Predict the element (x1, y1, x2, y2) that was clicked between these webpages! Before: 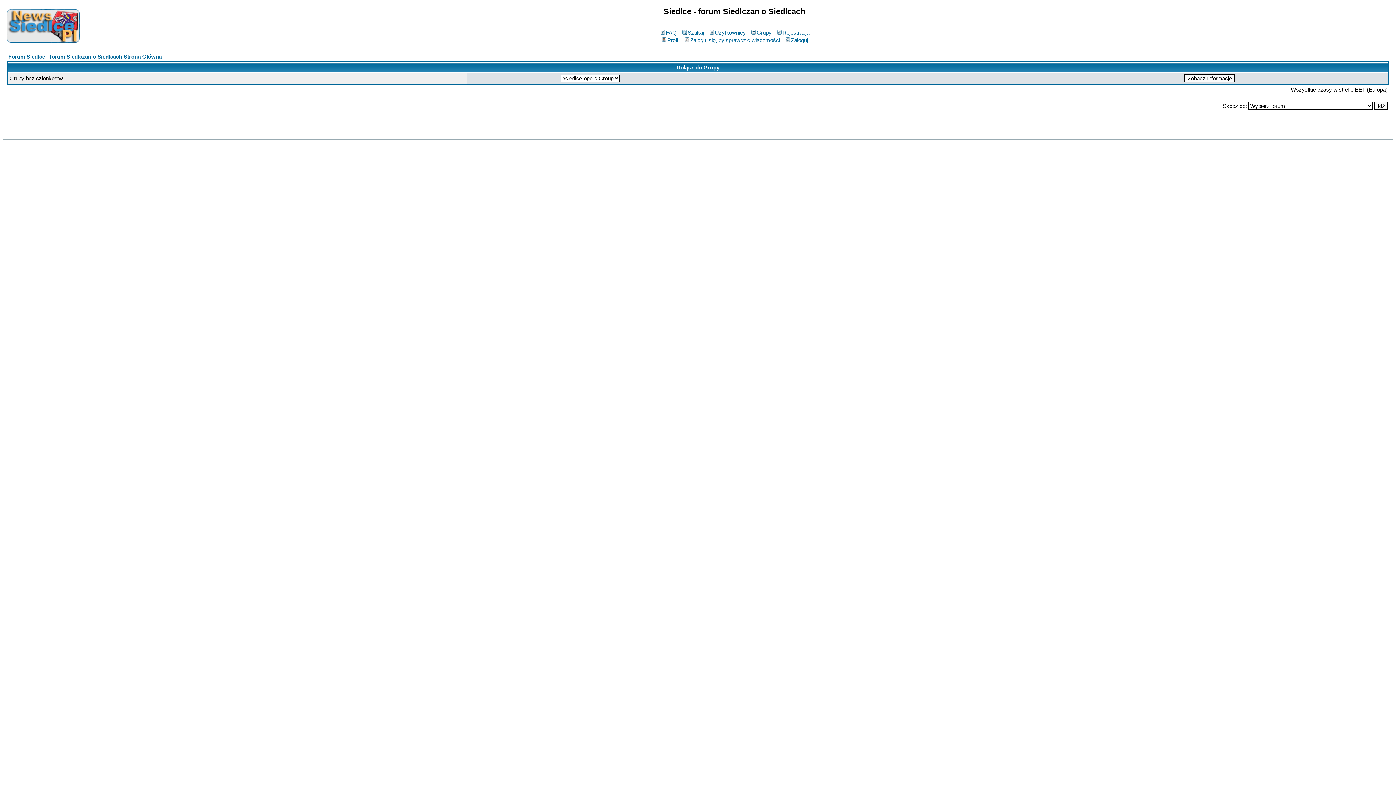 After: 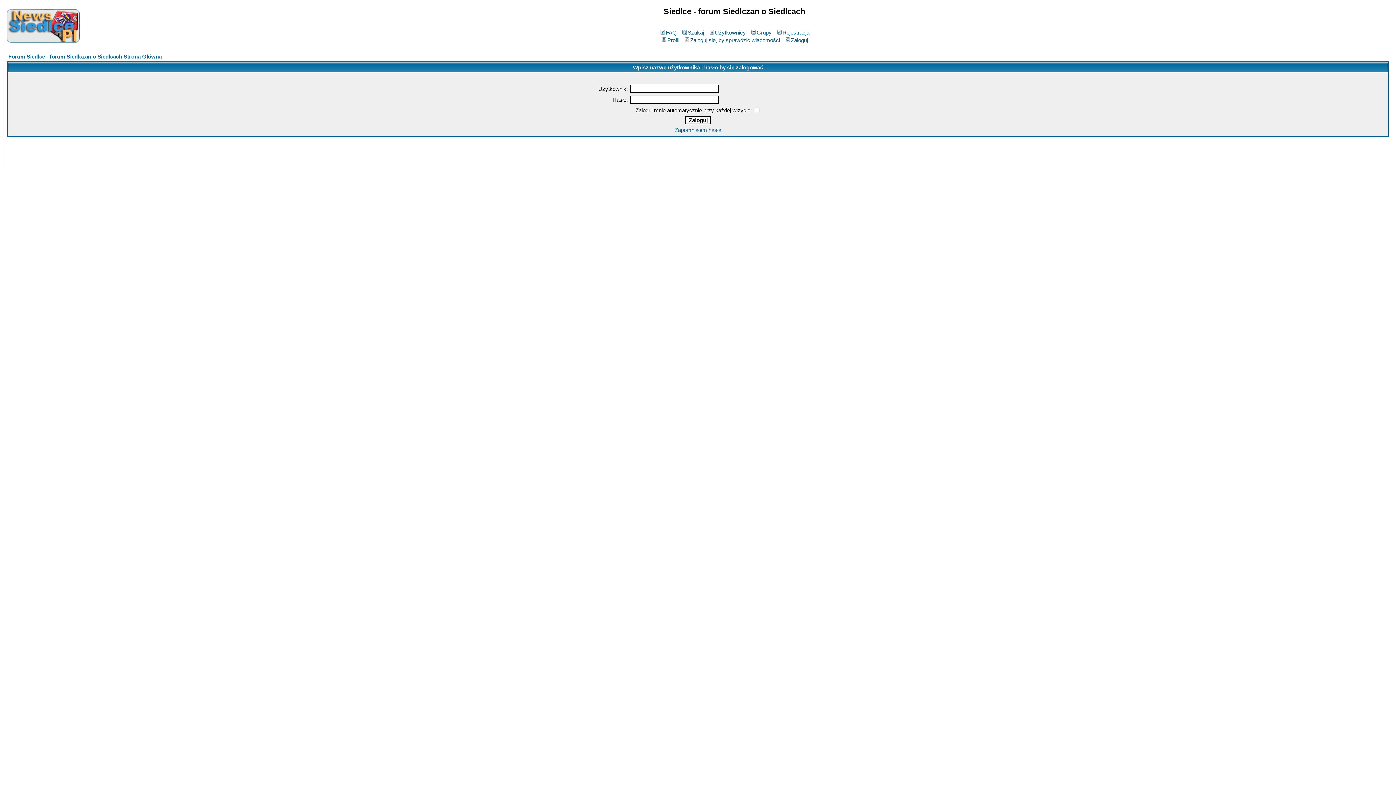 Action: bbox: (683, 37, 780, 43) label: Zaloguj się, by sprawdzić wiadomości